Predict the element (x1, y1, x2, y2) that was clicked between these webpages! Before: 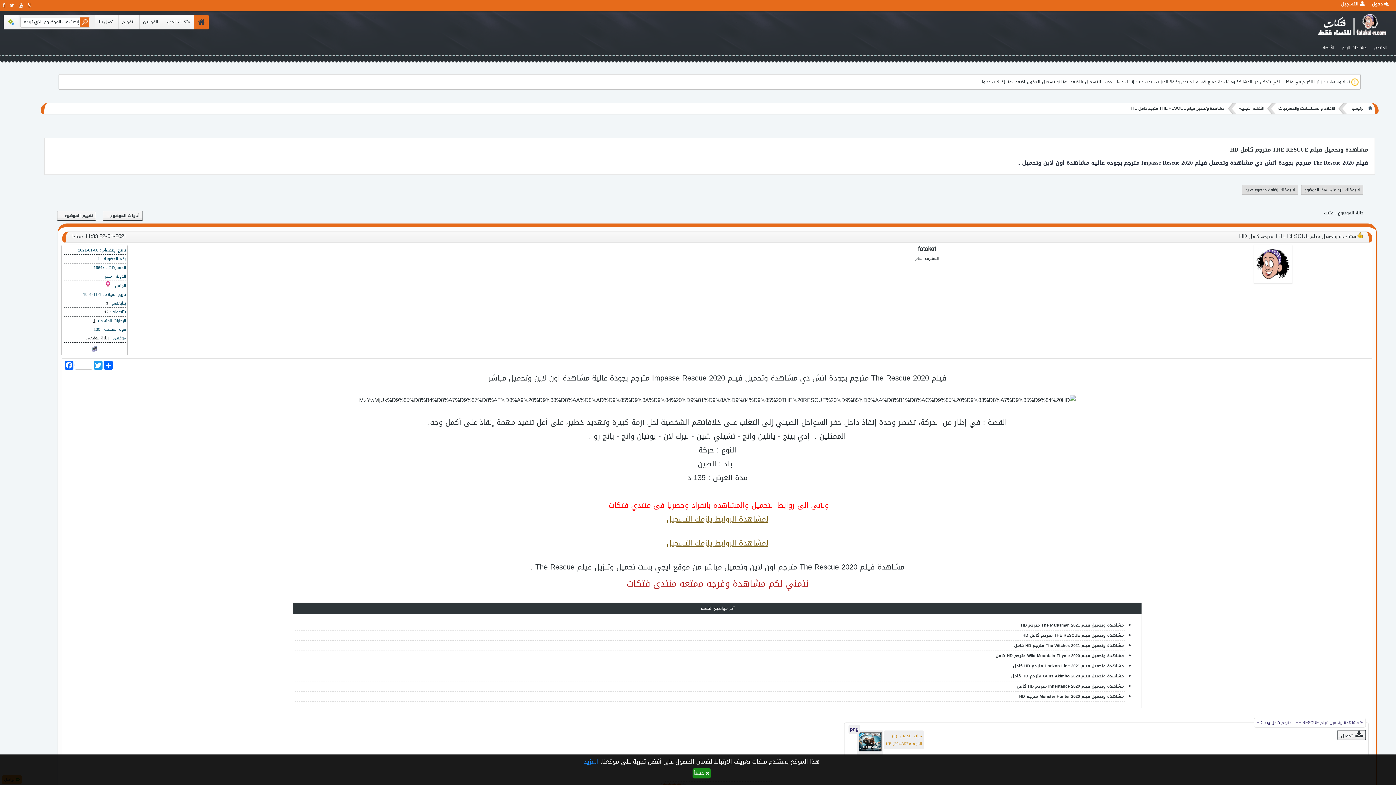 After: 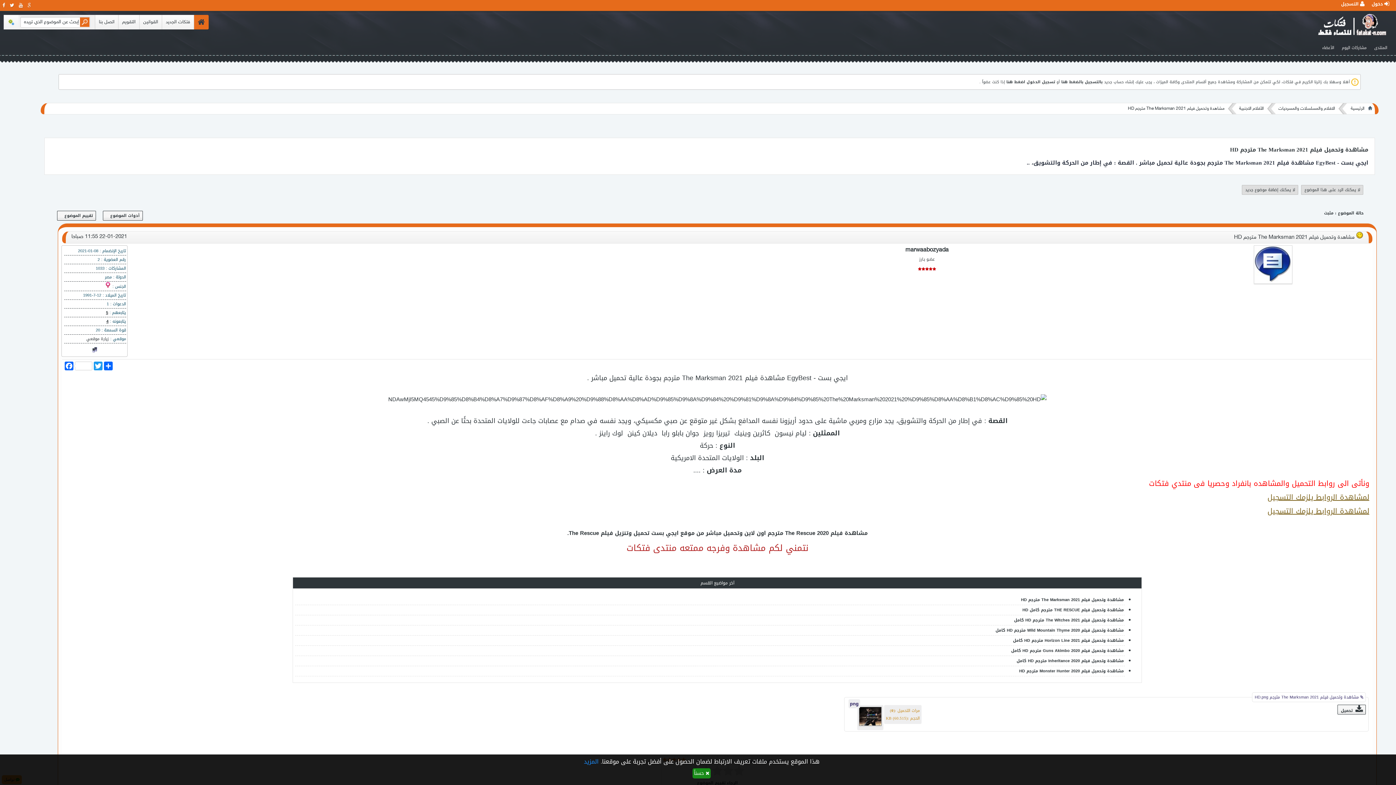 Action: label: مشاهدة وتحميل فيلم The Marksman 2021 مترجم HD bbox: (1021, 621, 1124, 629)